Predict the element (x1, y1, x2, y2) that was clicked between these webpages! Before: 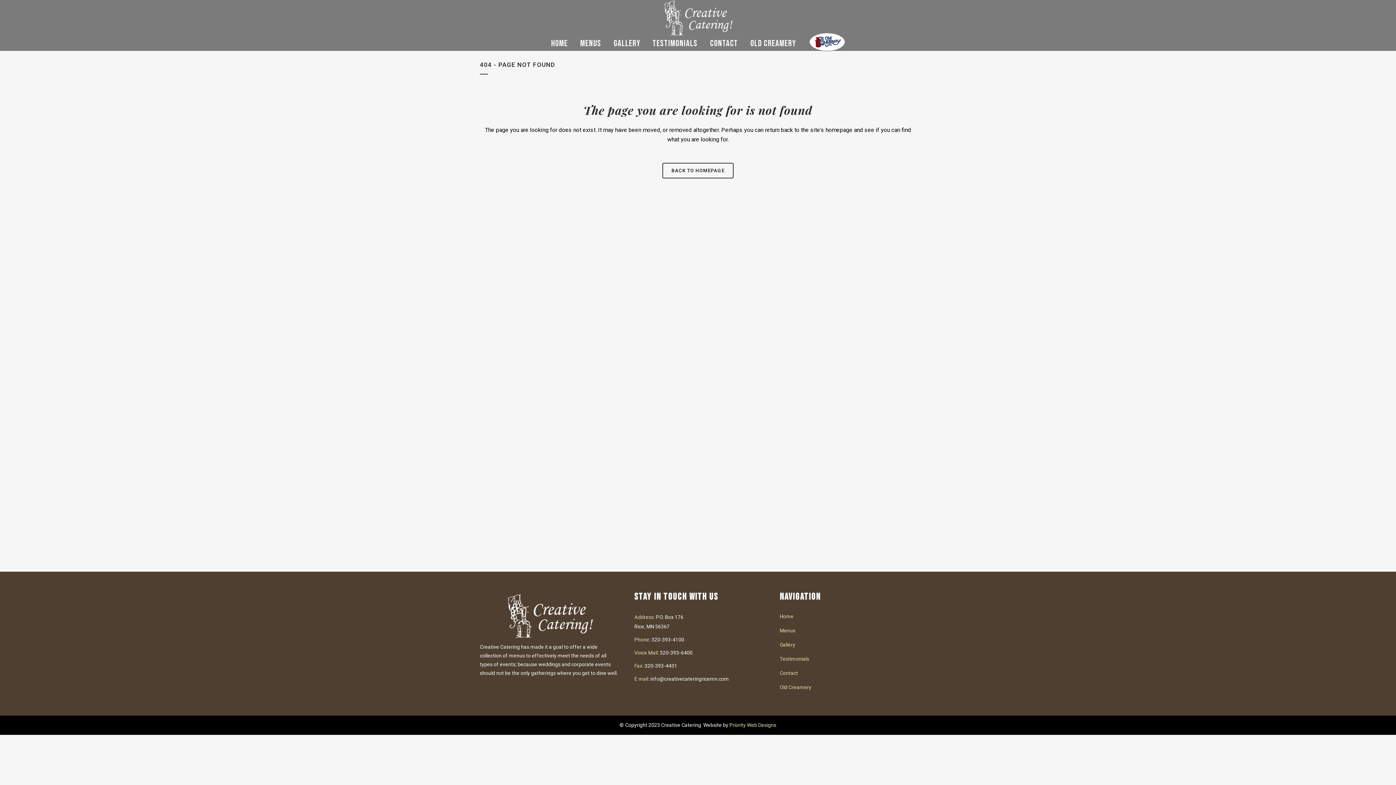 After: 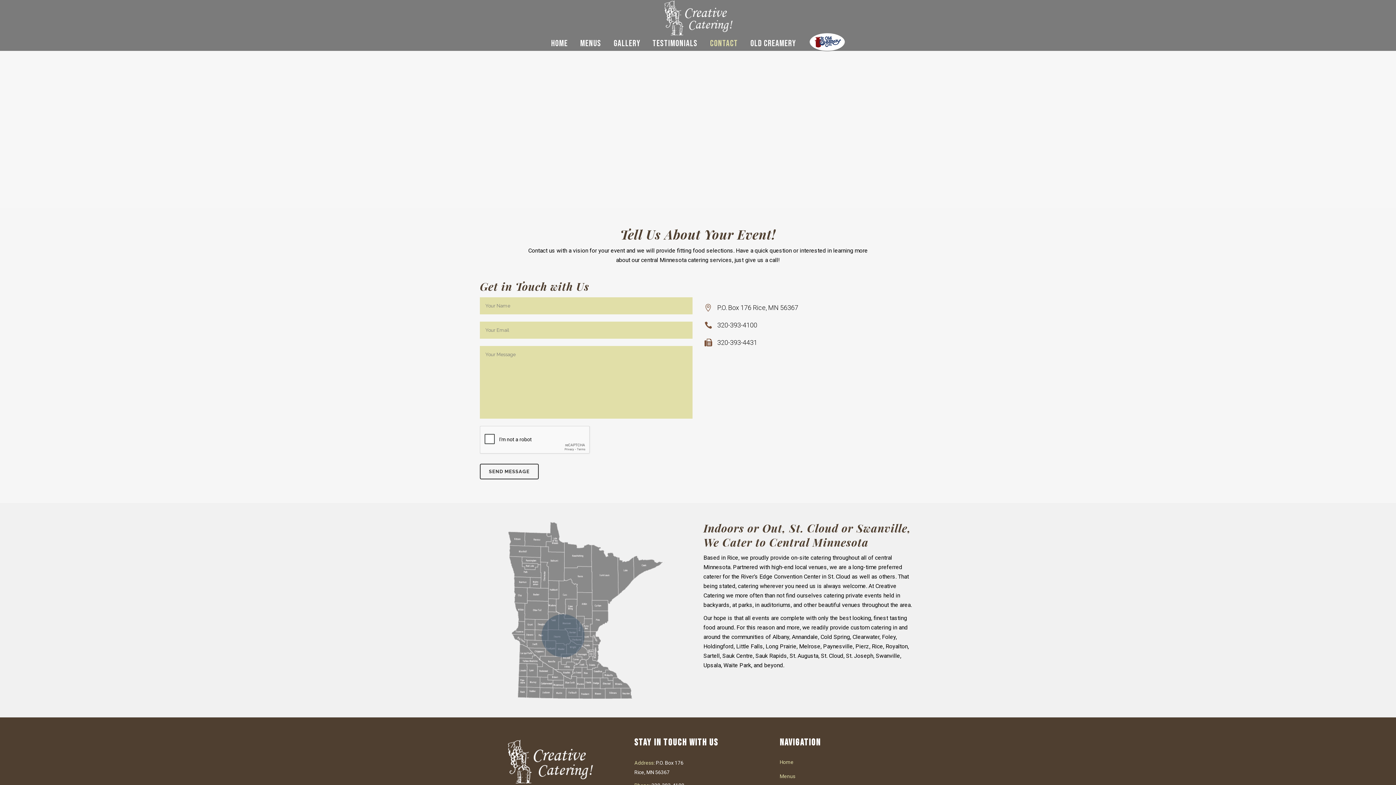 Action: label: Contact bbox: (779, 669, 916, 677)